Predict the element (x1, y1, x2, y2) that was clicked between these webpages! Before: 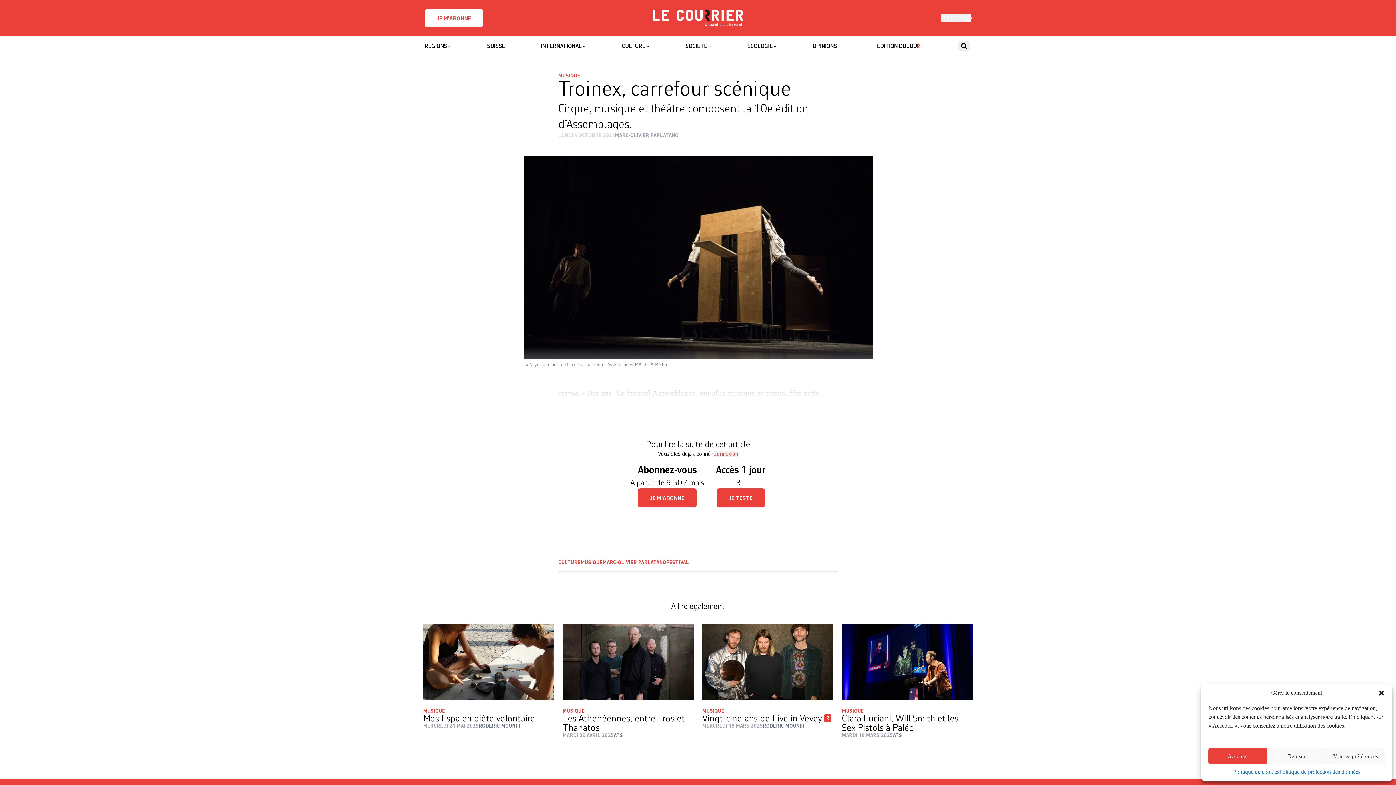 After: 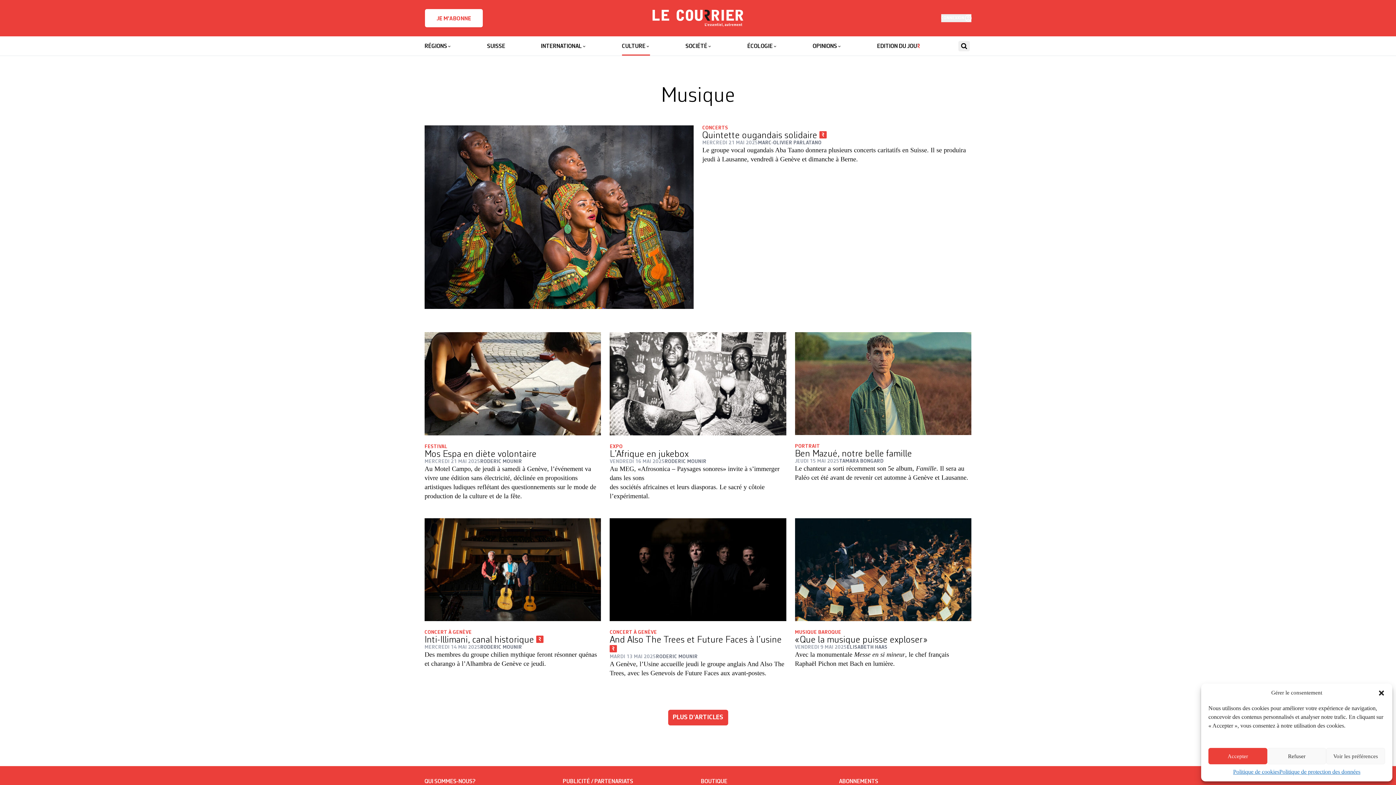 Action: label: MUSIQUE bbox: (423, 709, 554, 714)